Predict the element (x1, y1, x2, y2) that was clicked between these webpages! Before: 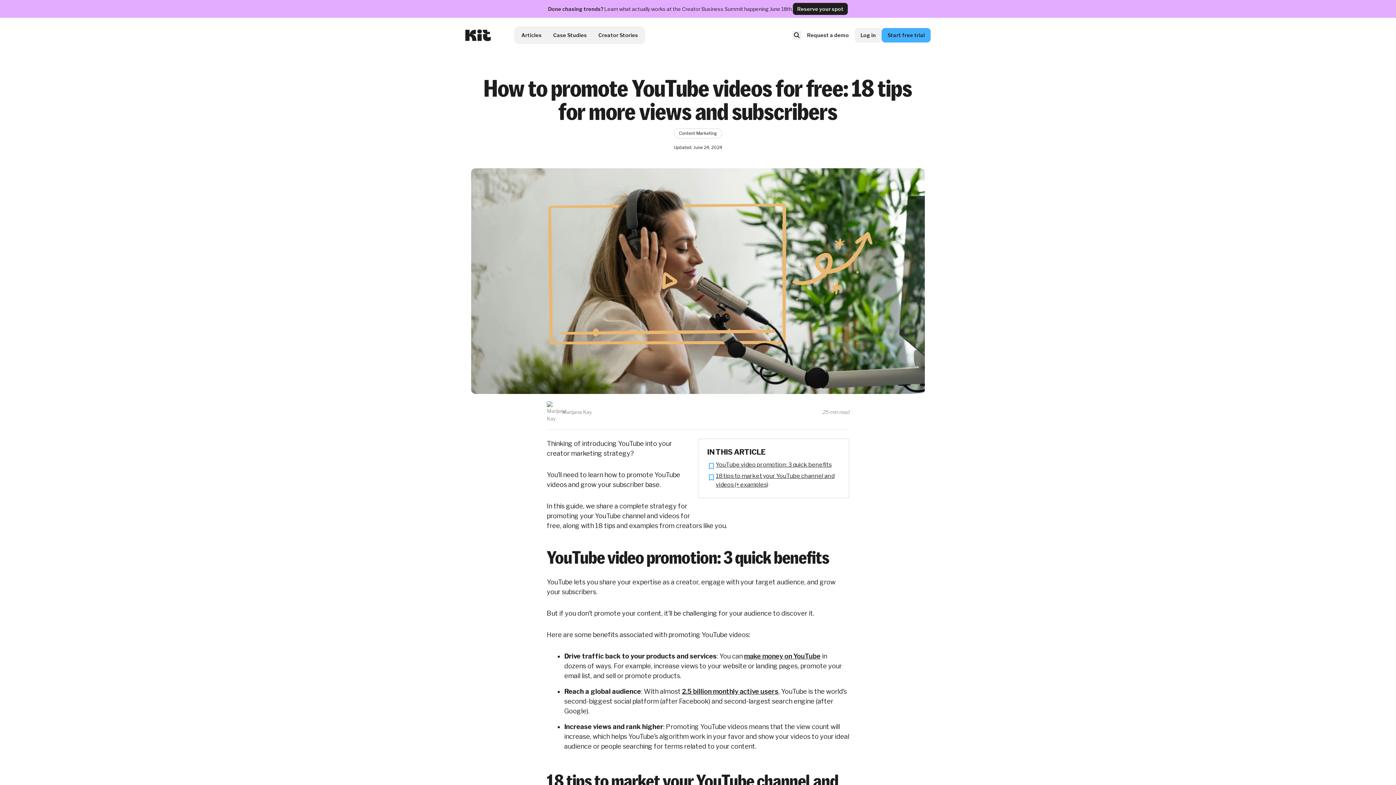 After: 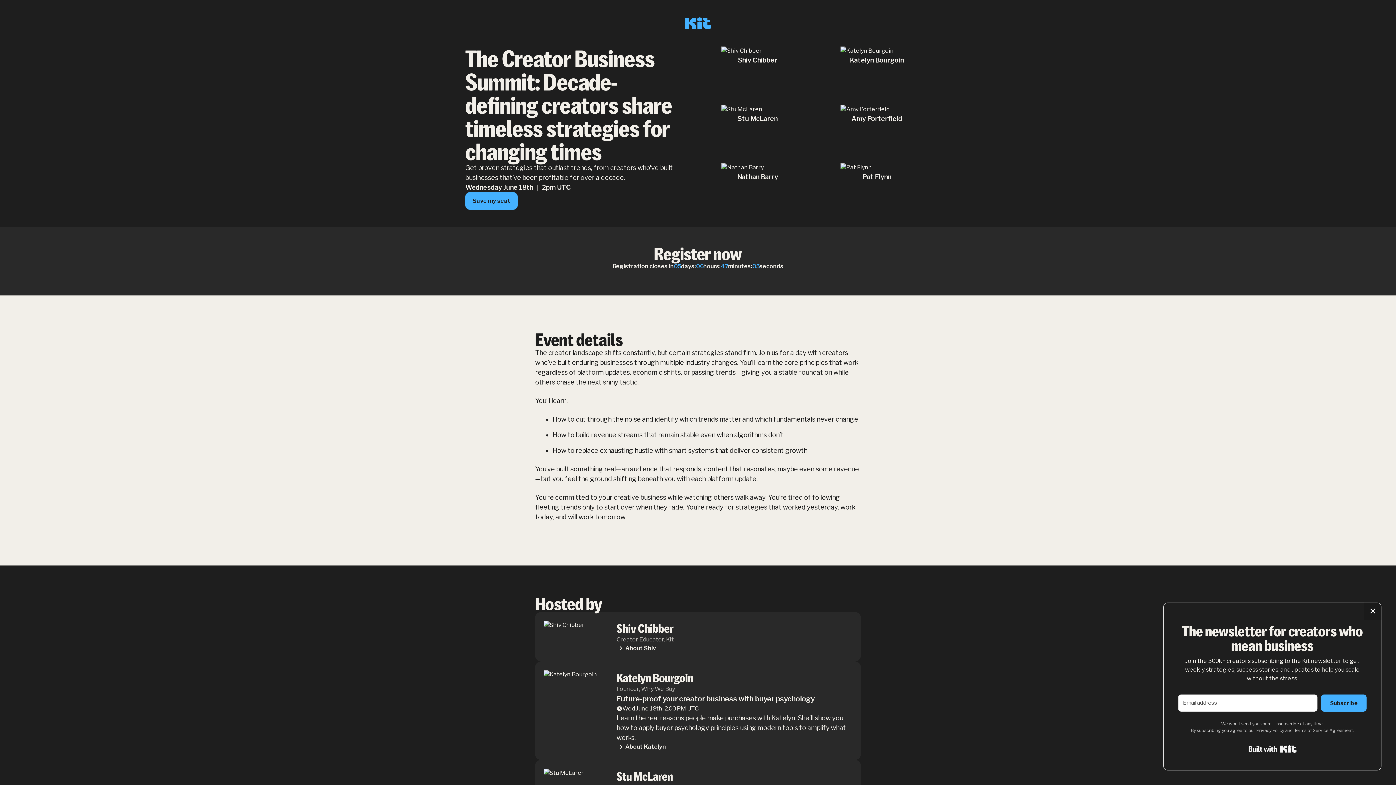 Action: bbox: (793, 2, 848, 14) label: Reserve your spot